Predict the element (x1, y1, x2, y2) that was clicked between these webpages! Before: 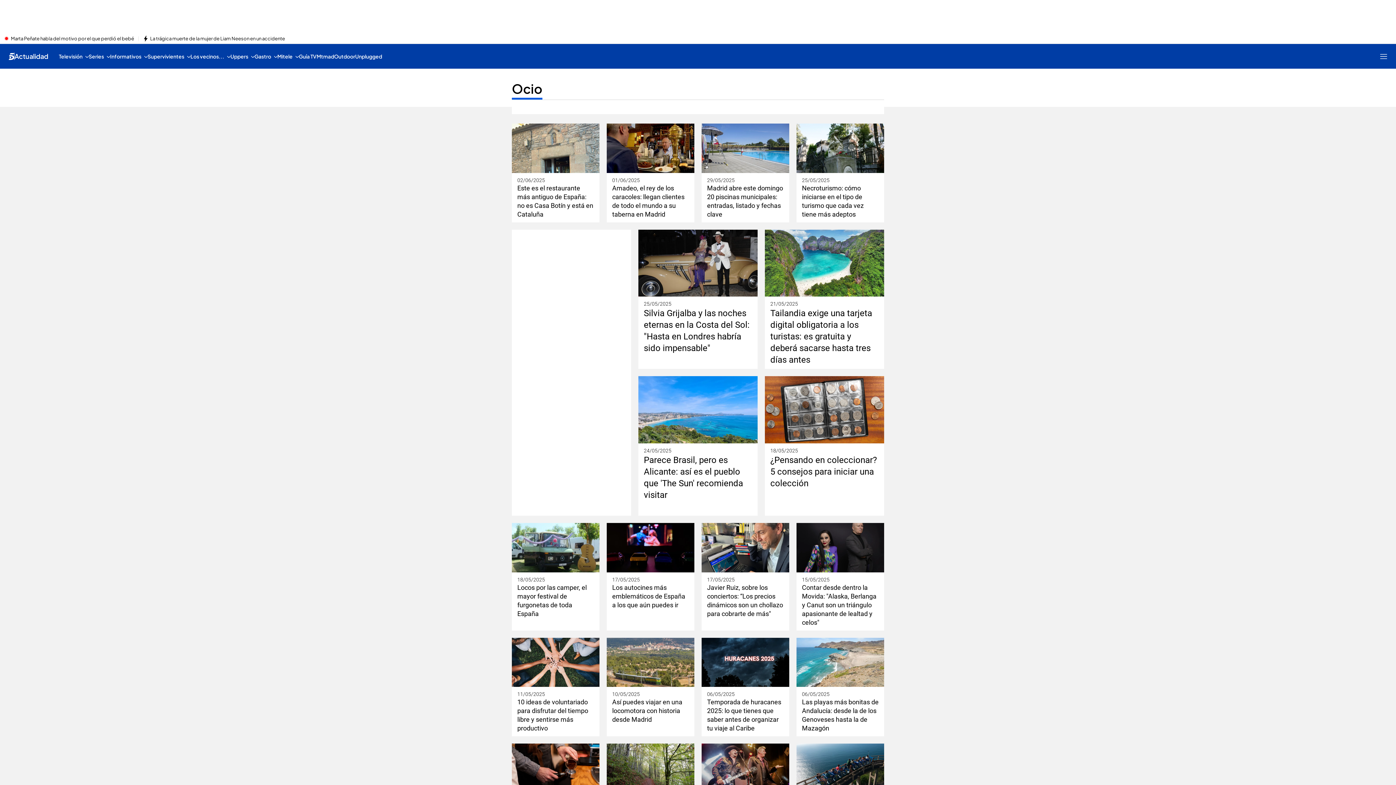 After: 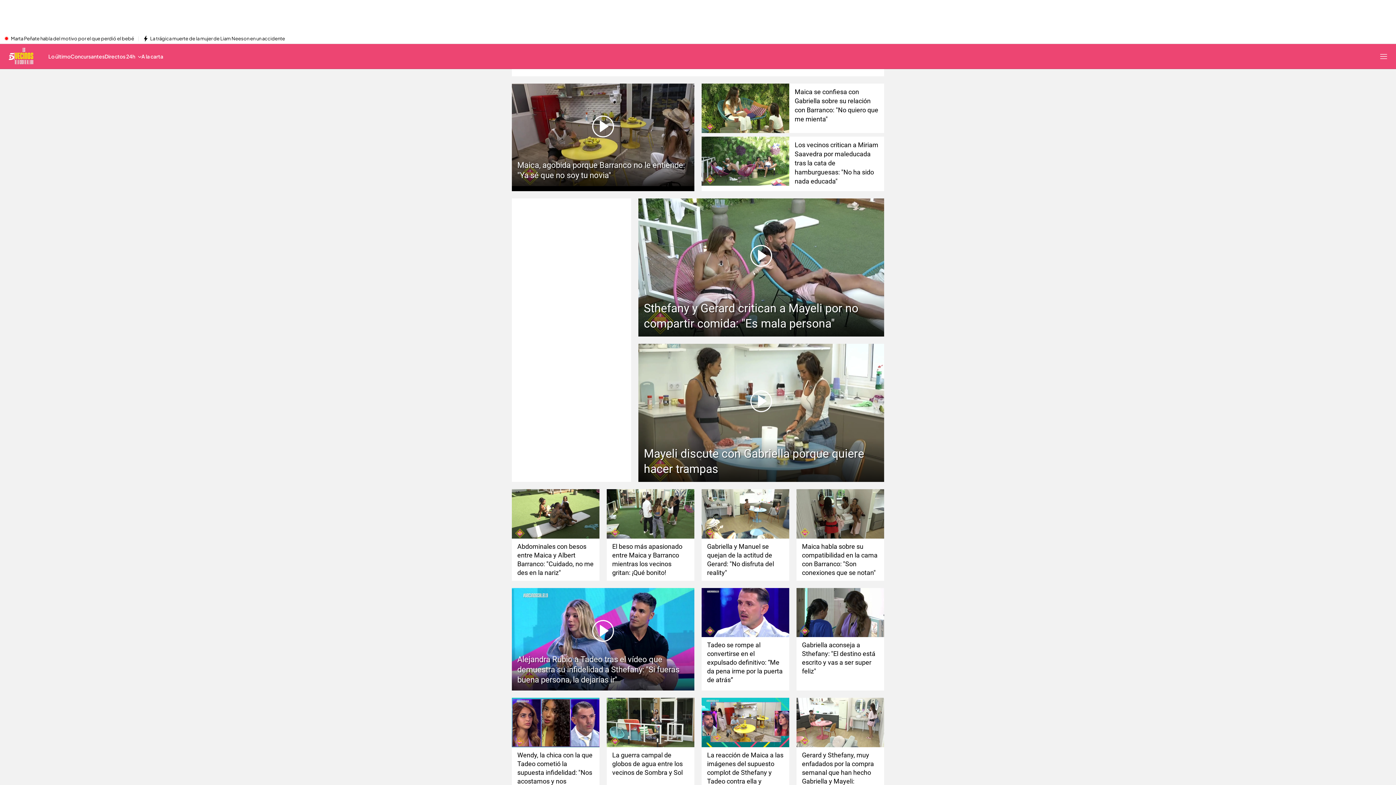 Action: label: Los vecinos... bbox: (190, 44, 230, 68)